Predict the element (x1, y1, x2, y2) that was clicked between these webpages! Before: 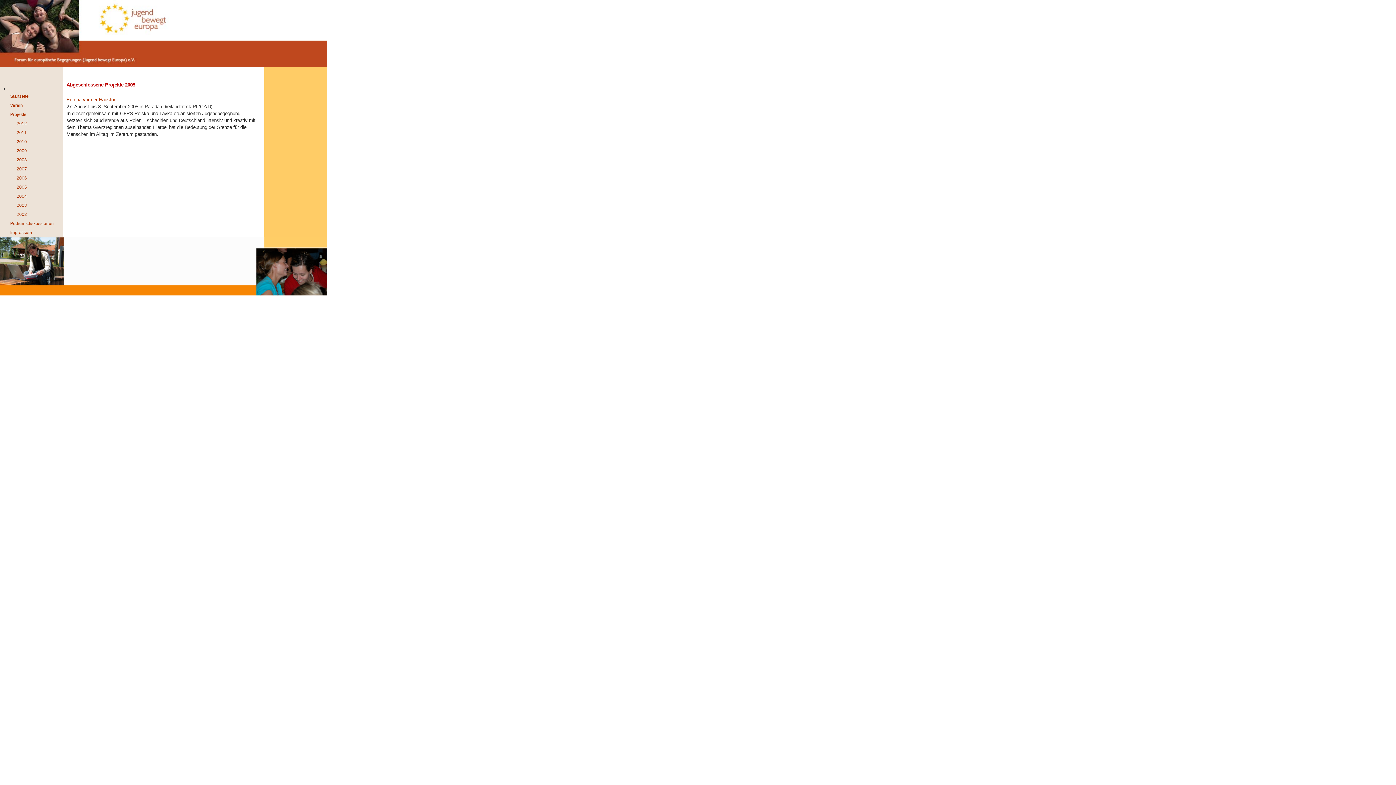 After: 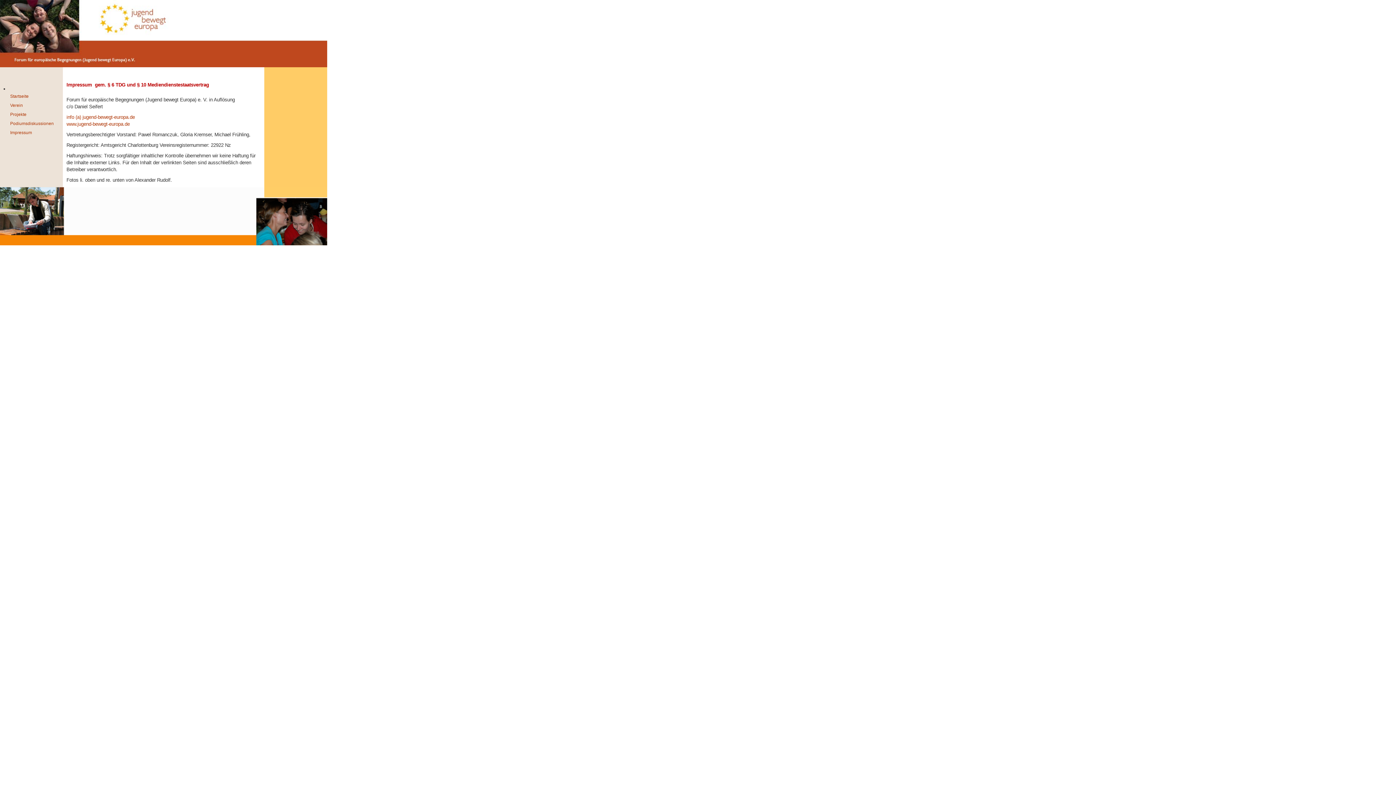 Action: bbox: (10, 230, 32, 235) label: Impressum